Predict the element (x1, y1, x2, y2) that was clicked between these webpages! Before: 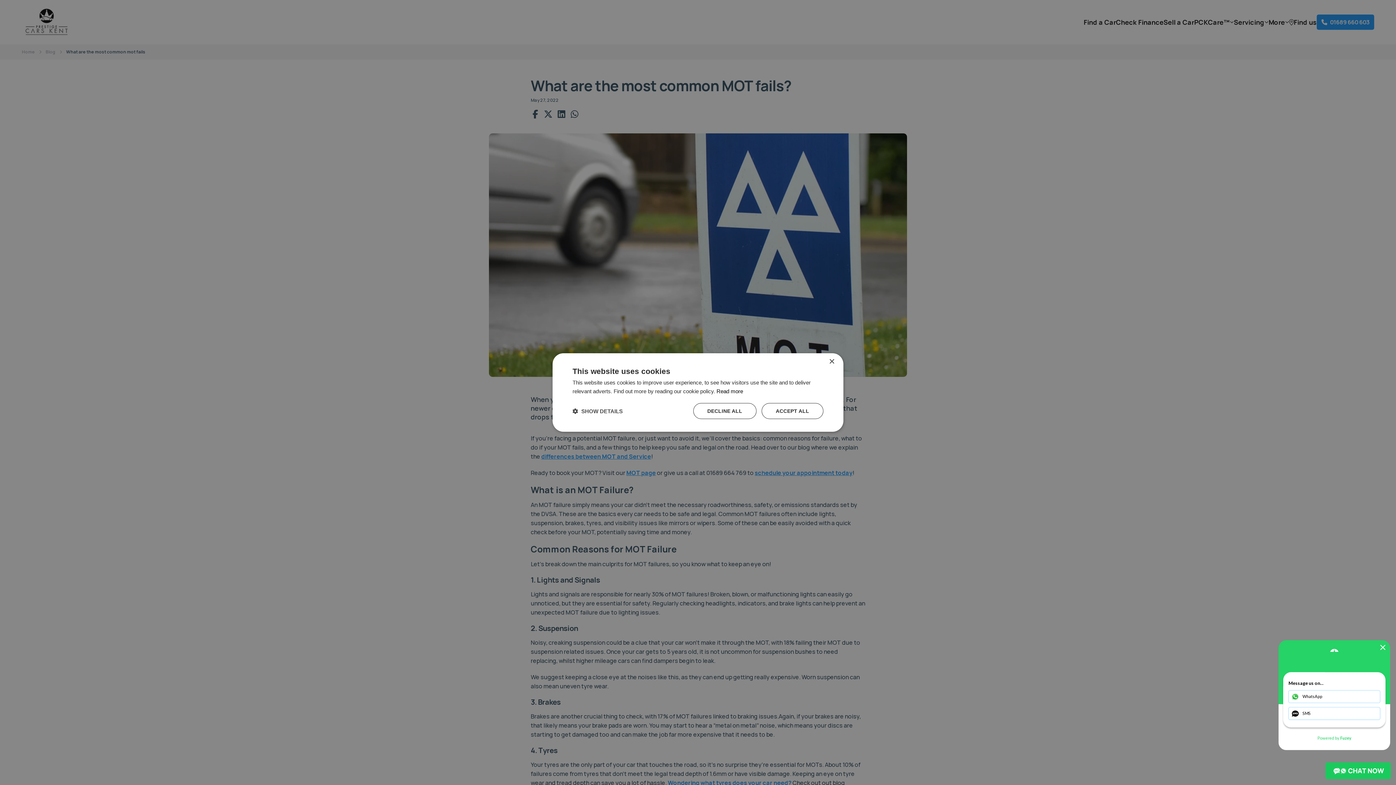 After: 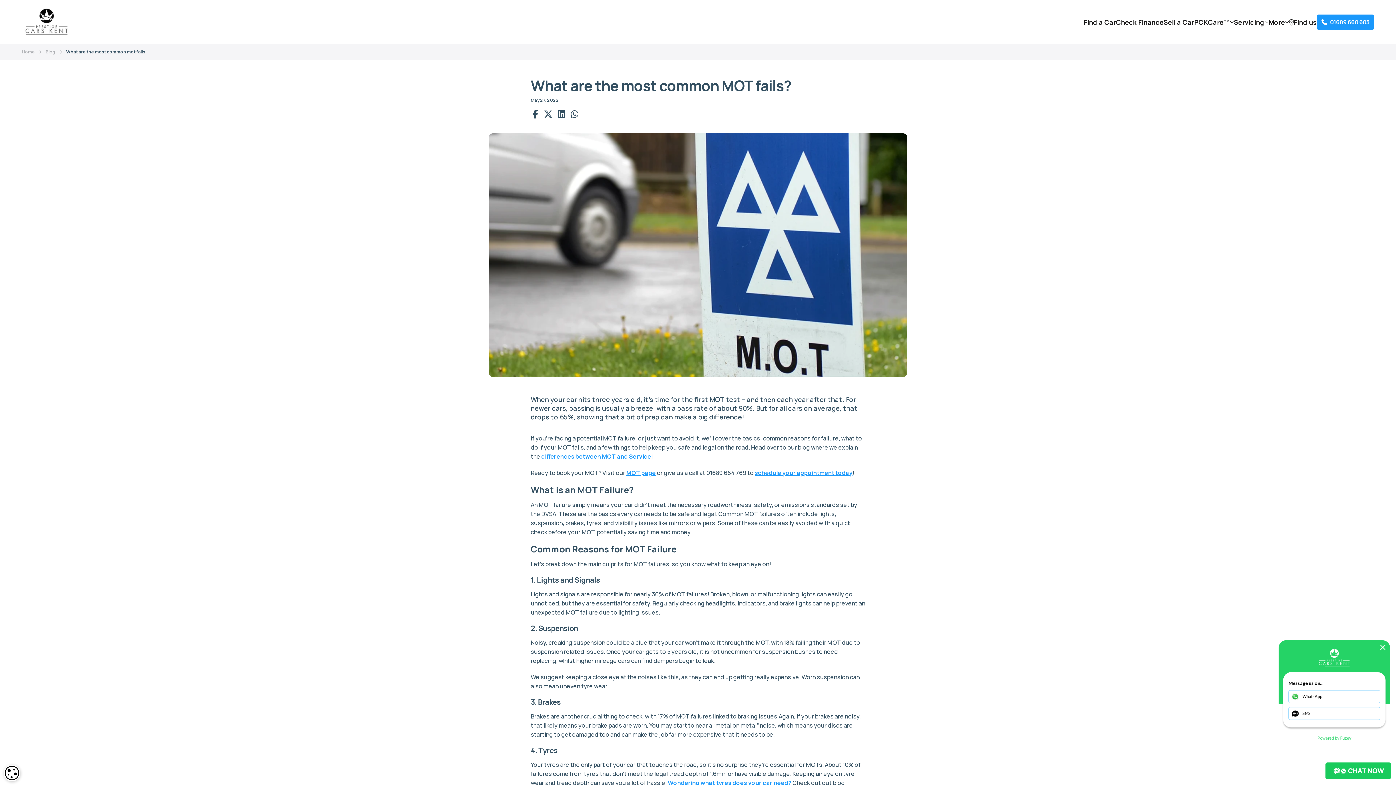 Action: label: DECLINE ALL bbox: (693, 403, 756, 419)